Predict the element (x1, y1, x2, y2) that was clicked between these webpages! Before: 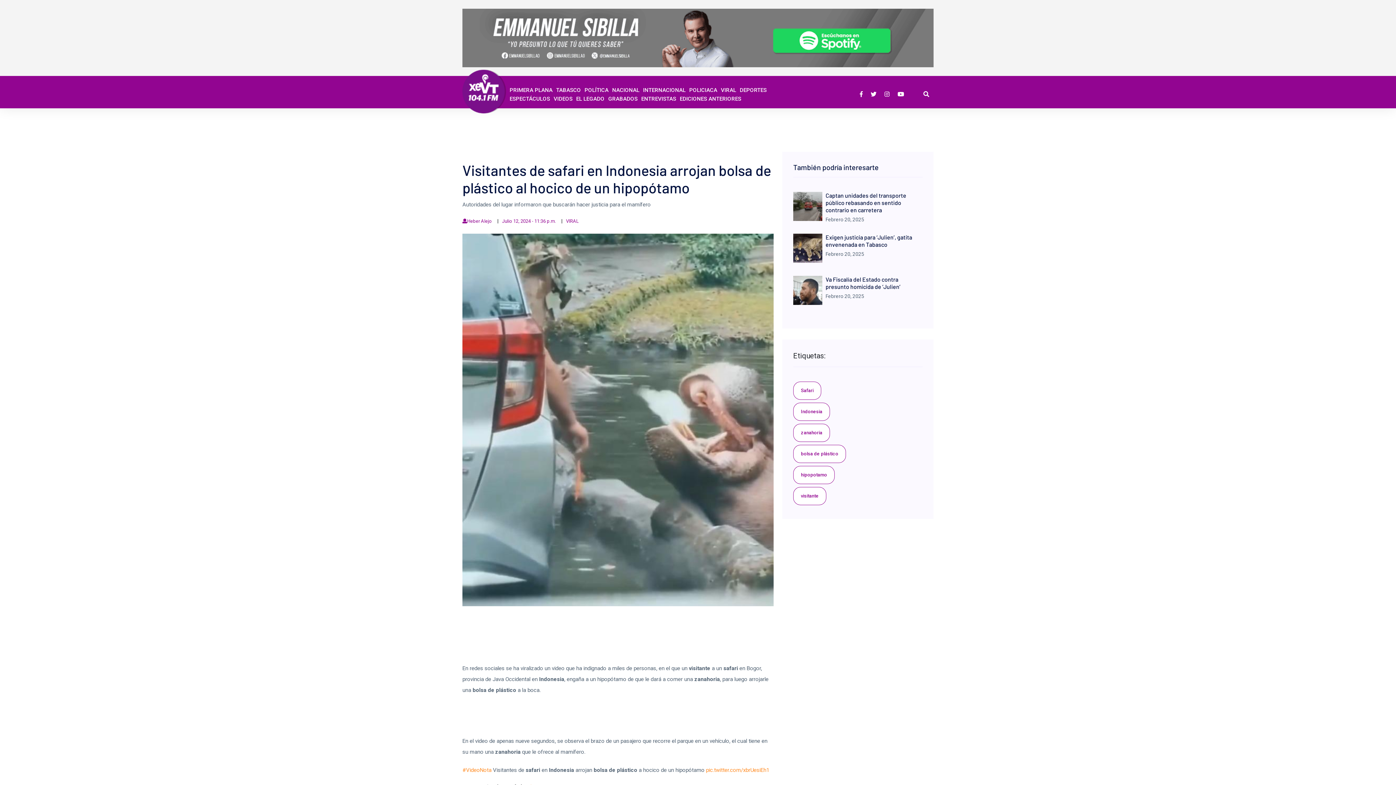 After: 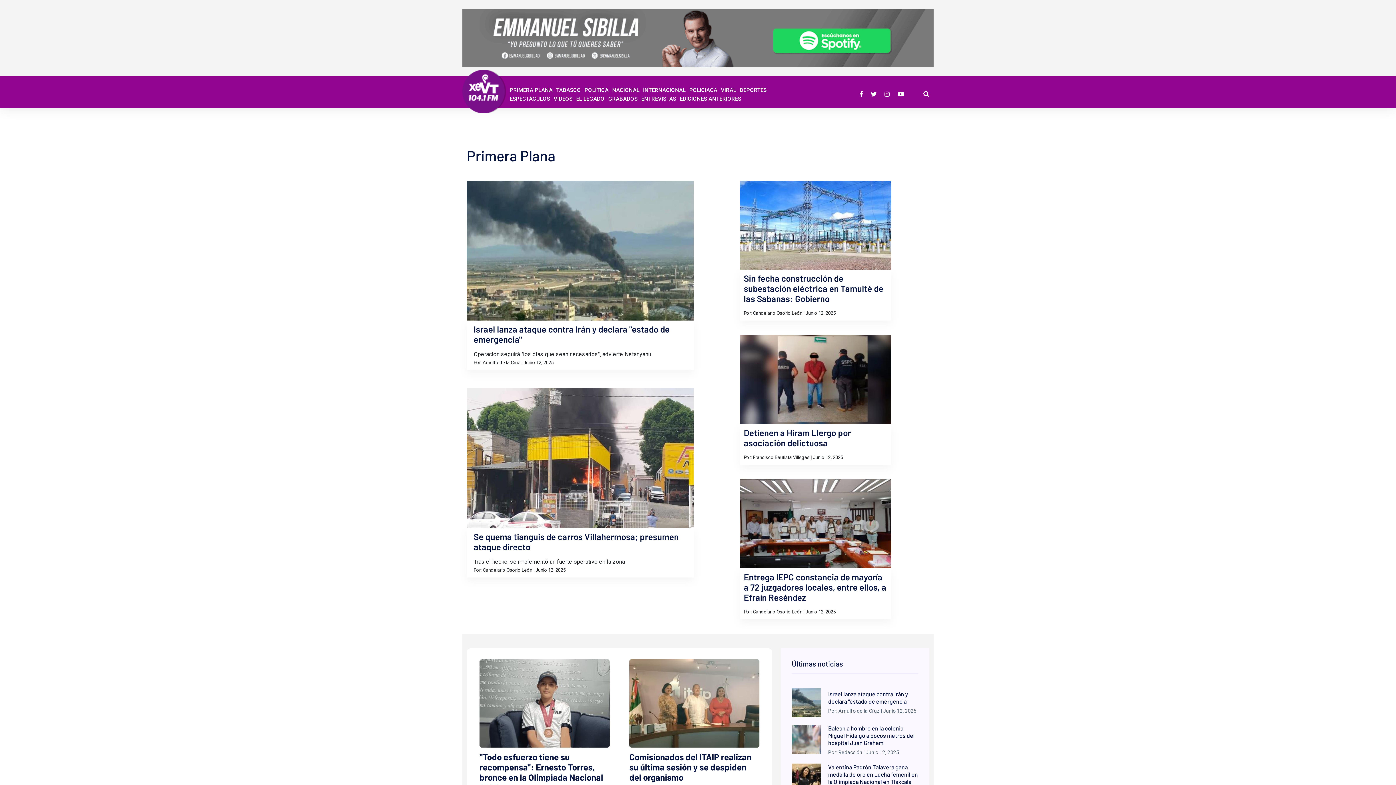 Action: bbox: (509, 86, 552, 94) label: PRIMERA PLANA